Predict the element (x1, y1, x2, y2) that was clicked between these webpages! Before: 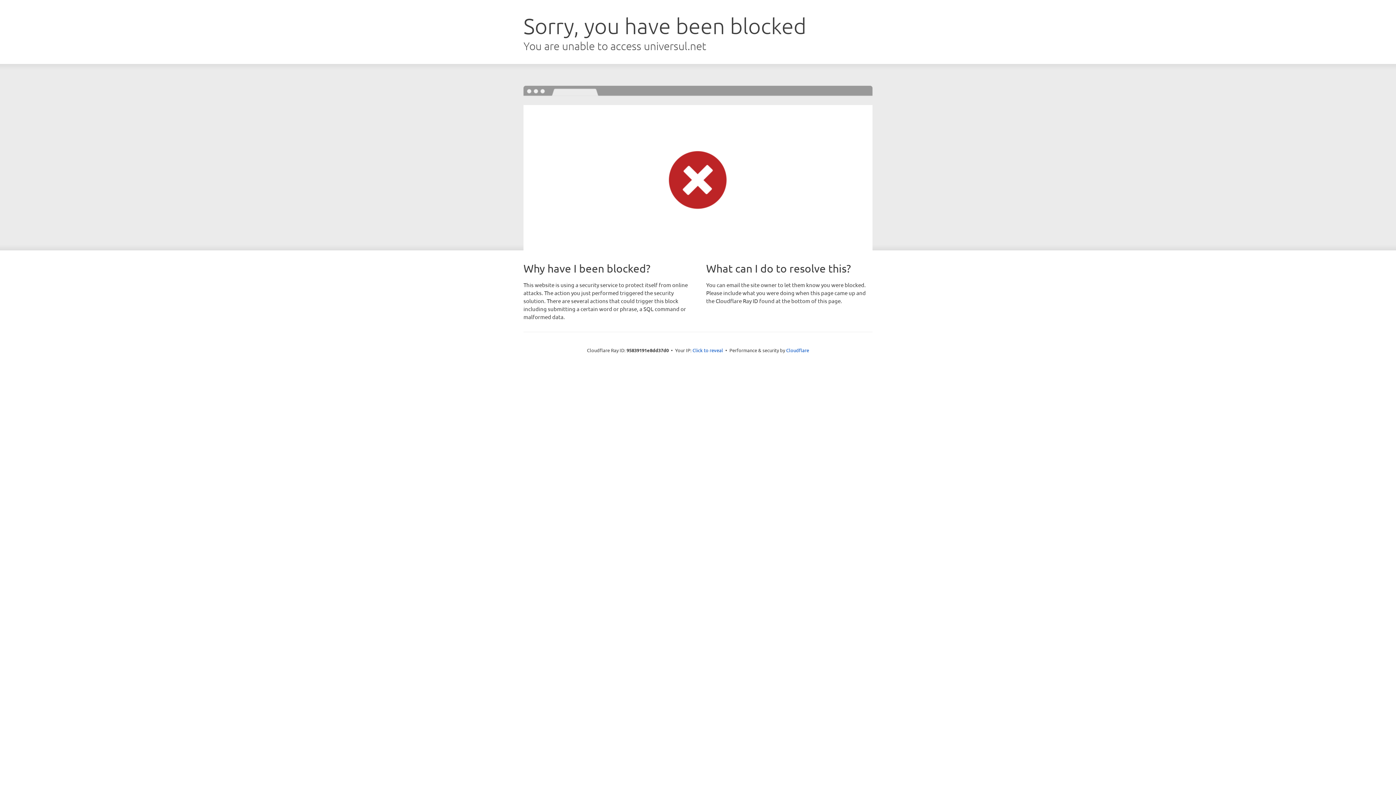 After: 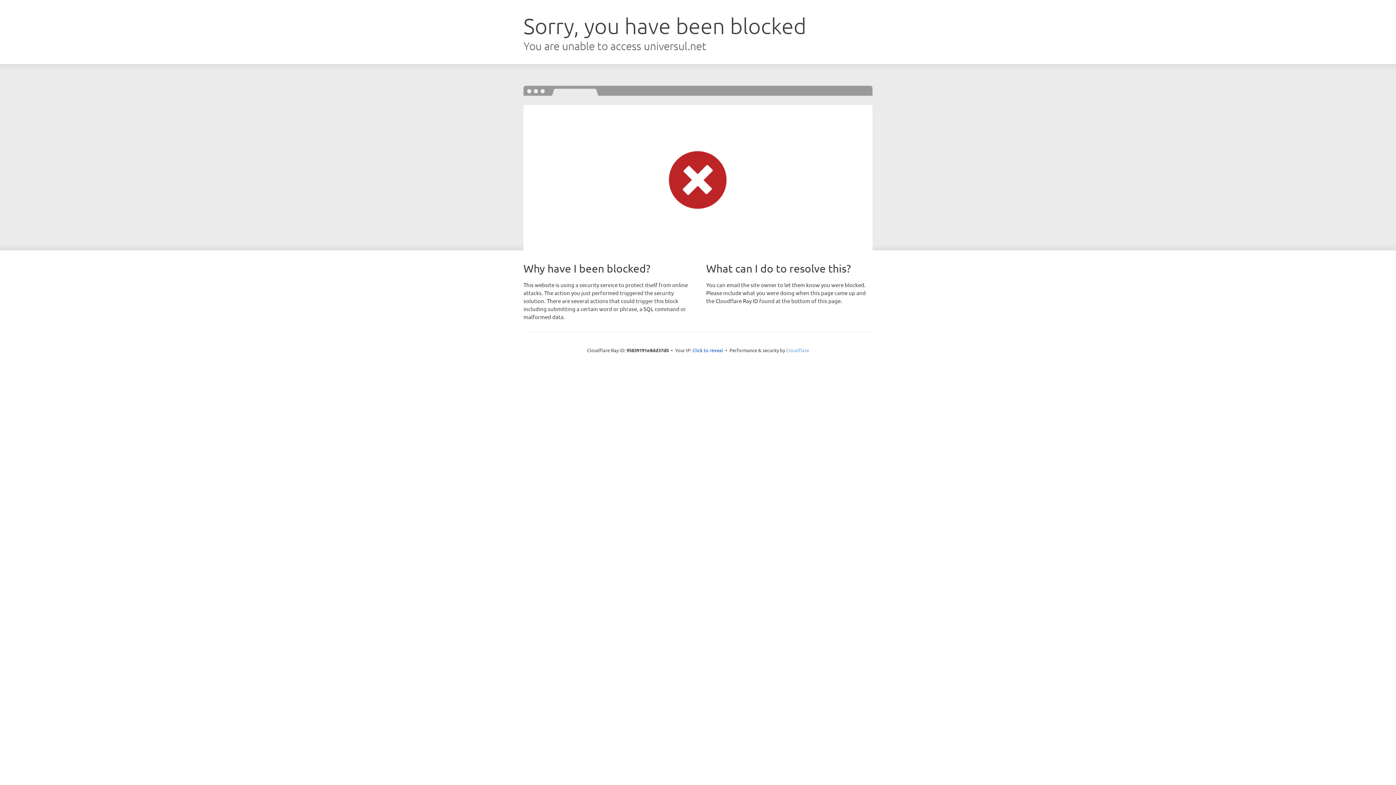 Action: bbox: (786, 347, 809, 353) label: Cloudflare